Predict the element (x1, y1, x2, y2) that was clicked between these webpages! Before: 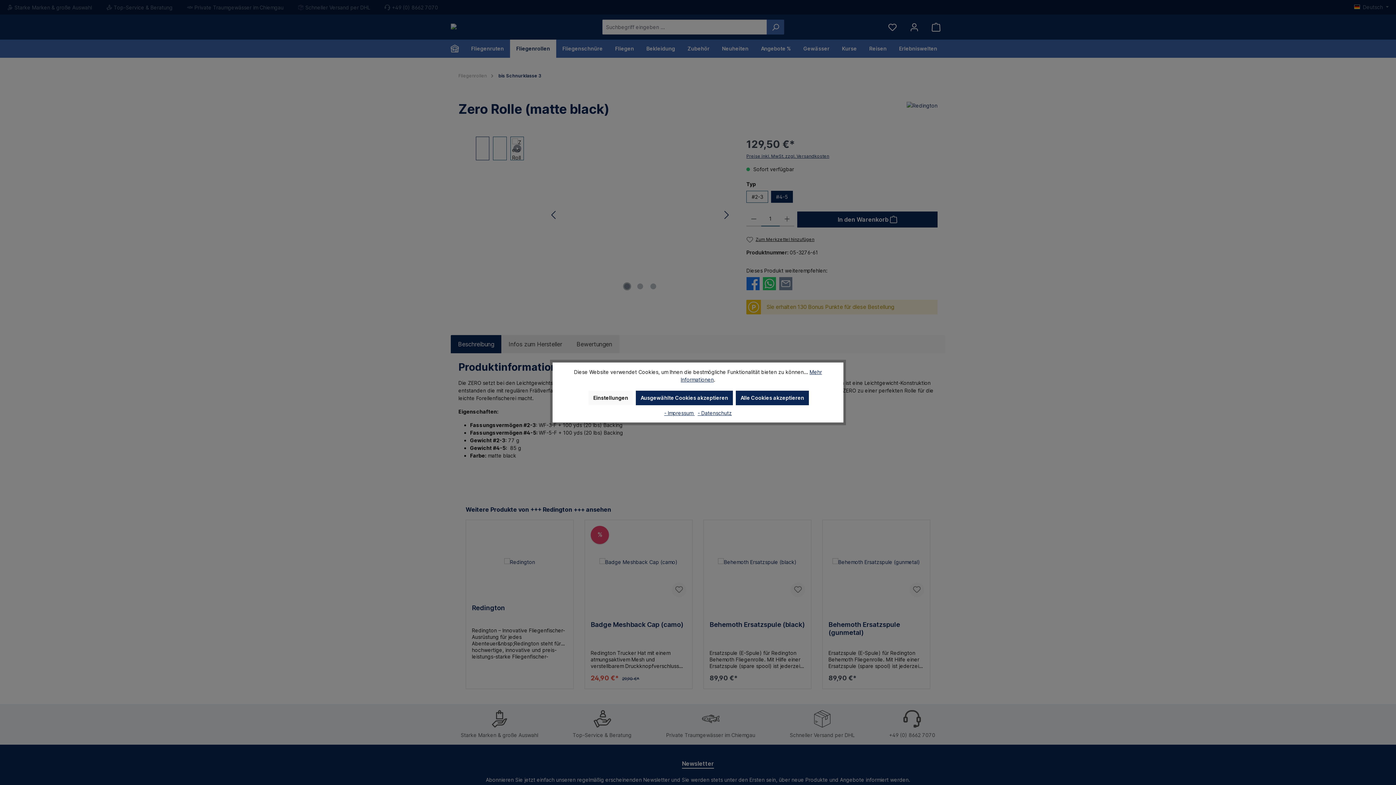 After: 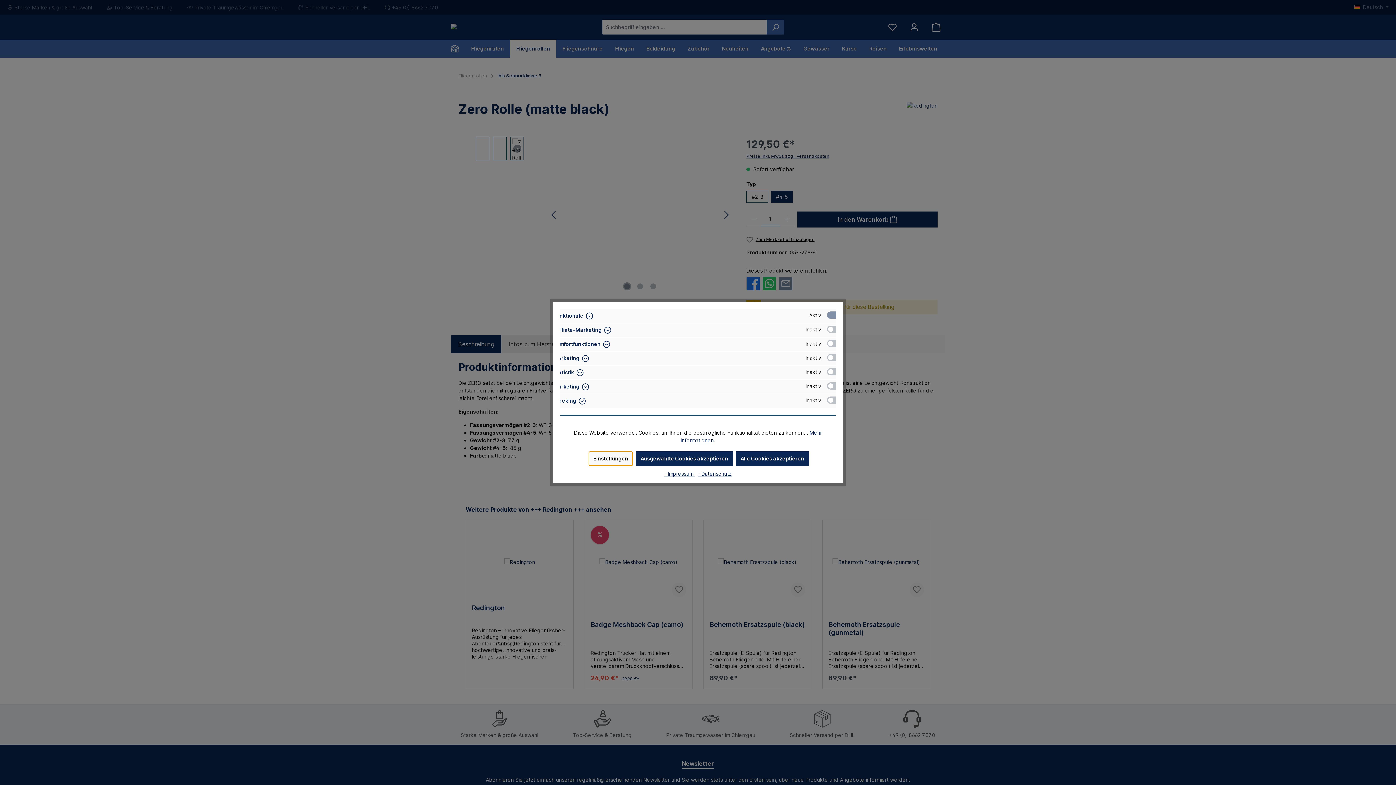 Action: bbox: (588, 390, 633, 405) label: Einstellungen